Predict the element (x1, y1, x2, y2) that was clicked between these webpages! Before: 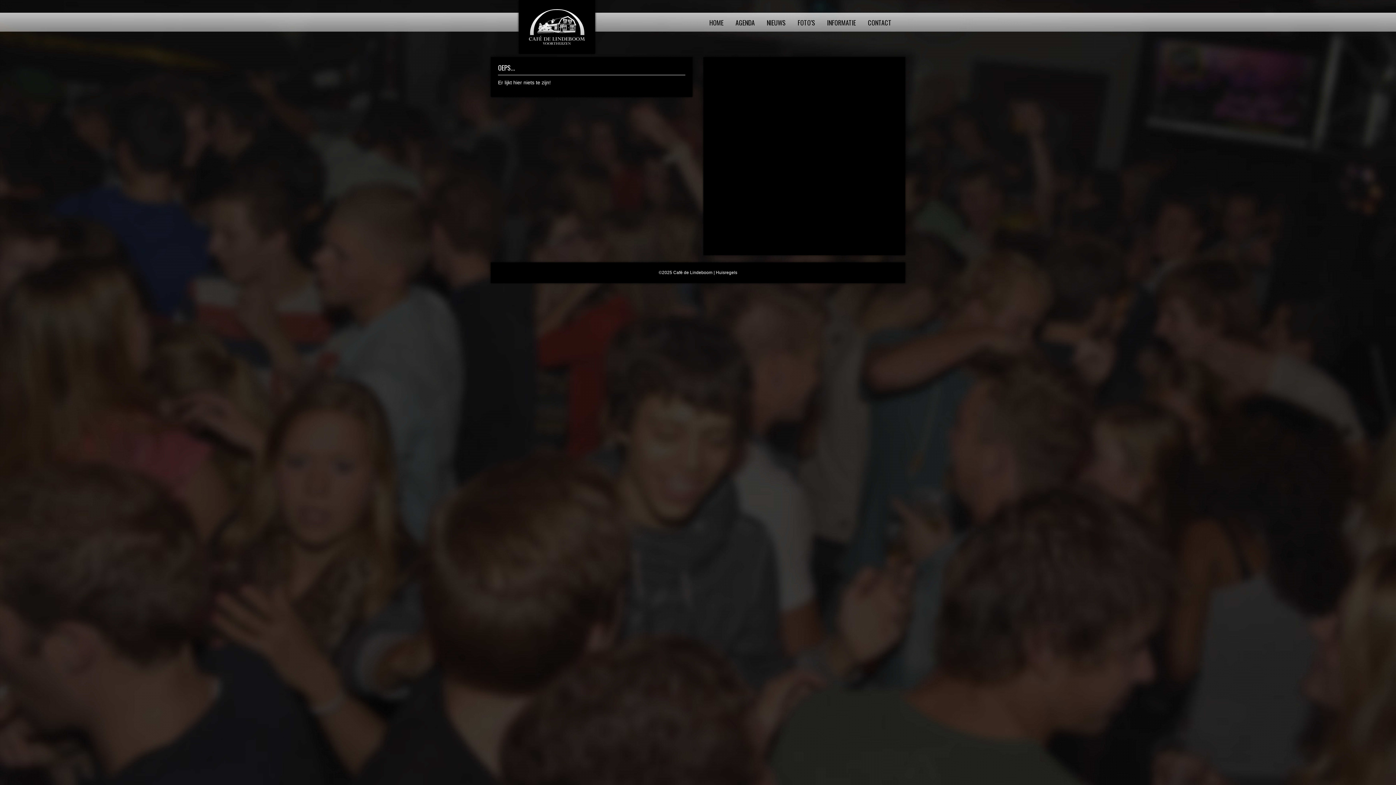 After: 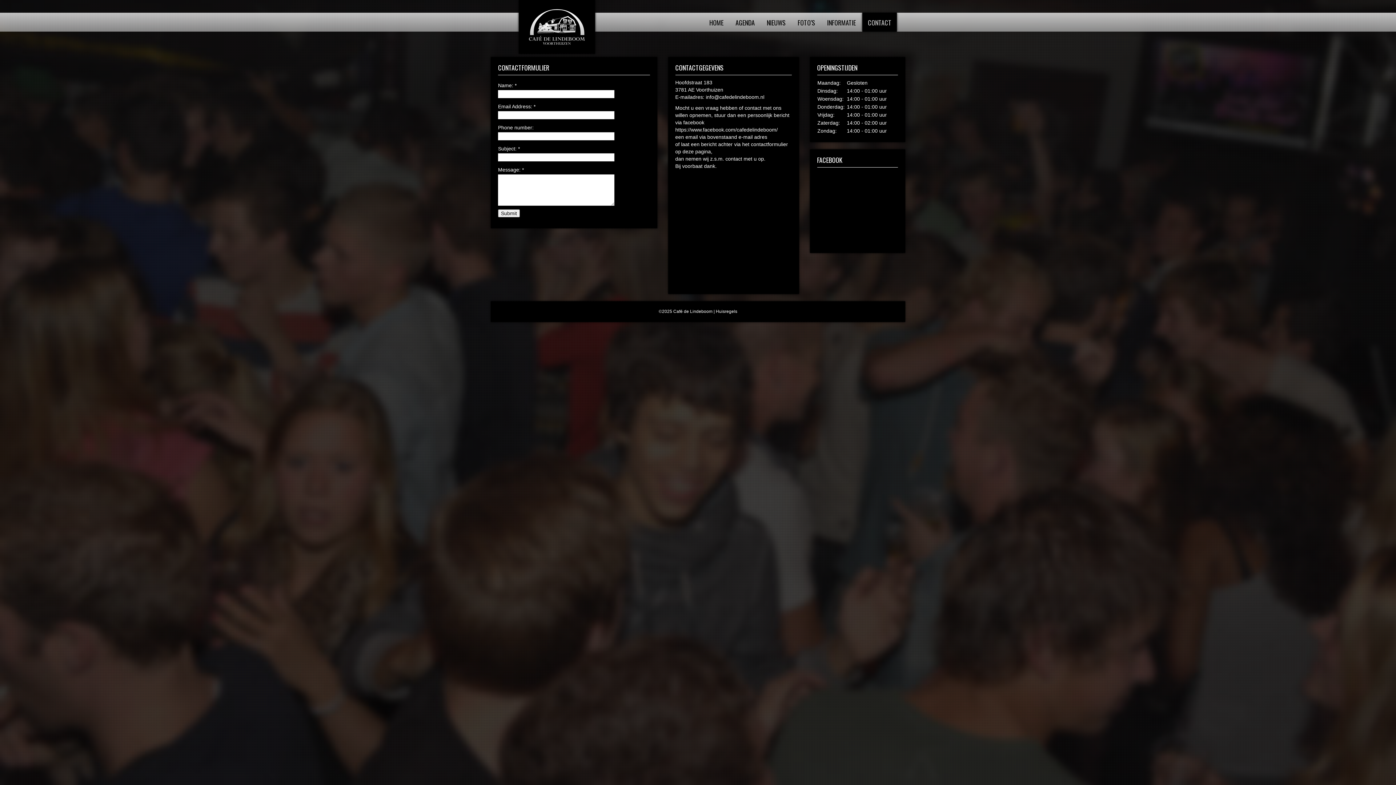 Action: bbox: (862, 12, 897, 31) label: CONTACT